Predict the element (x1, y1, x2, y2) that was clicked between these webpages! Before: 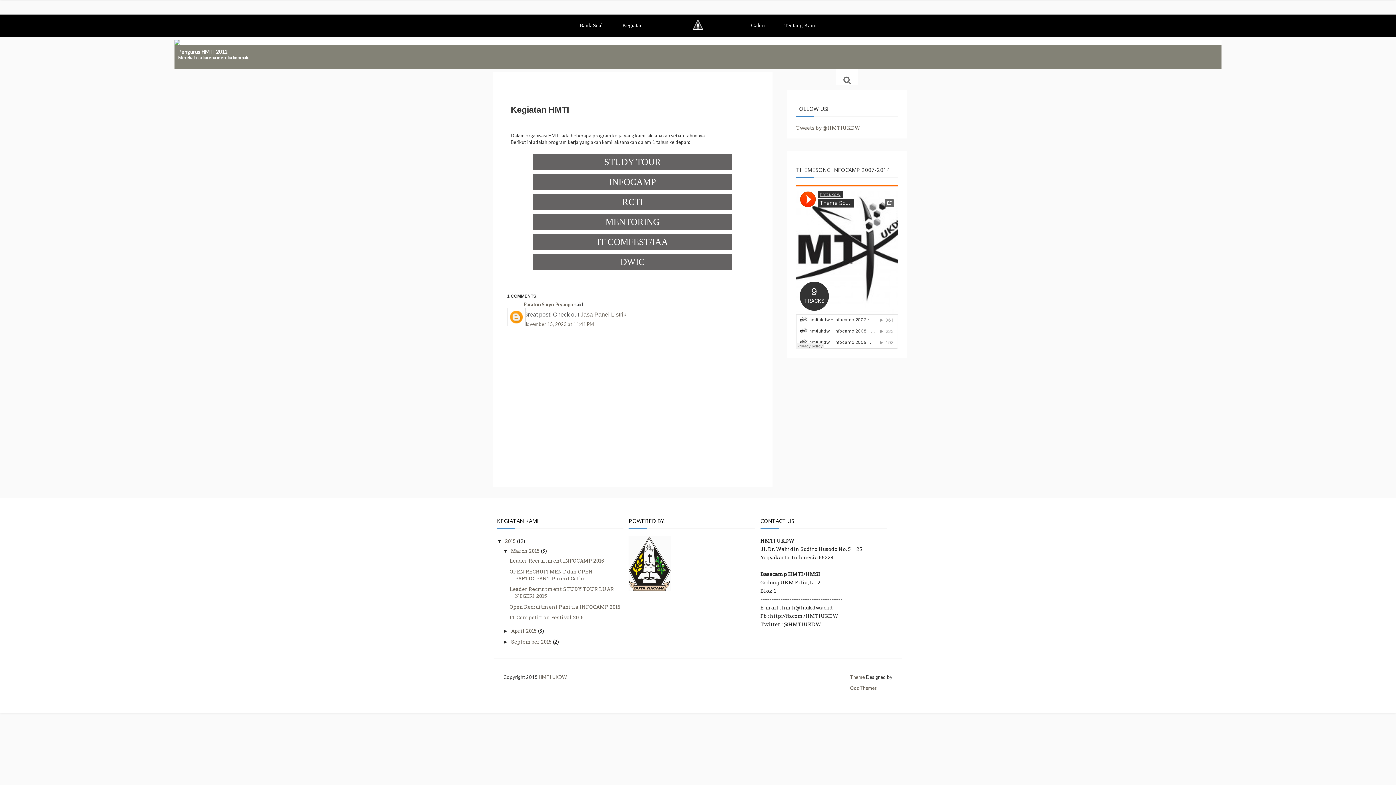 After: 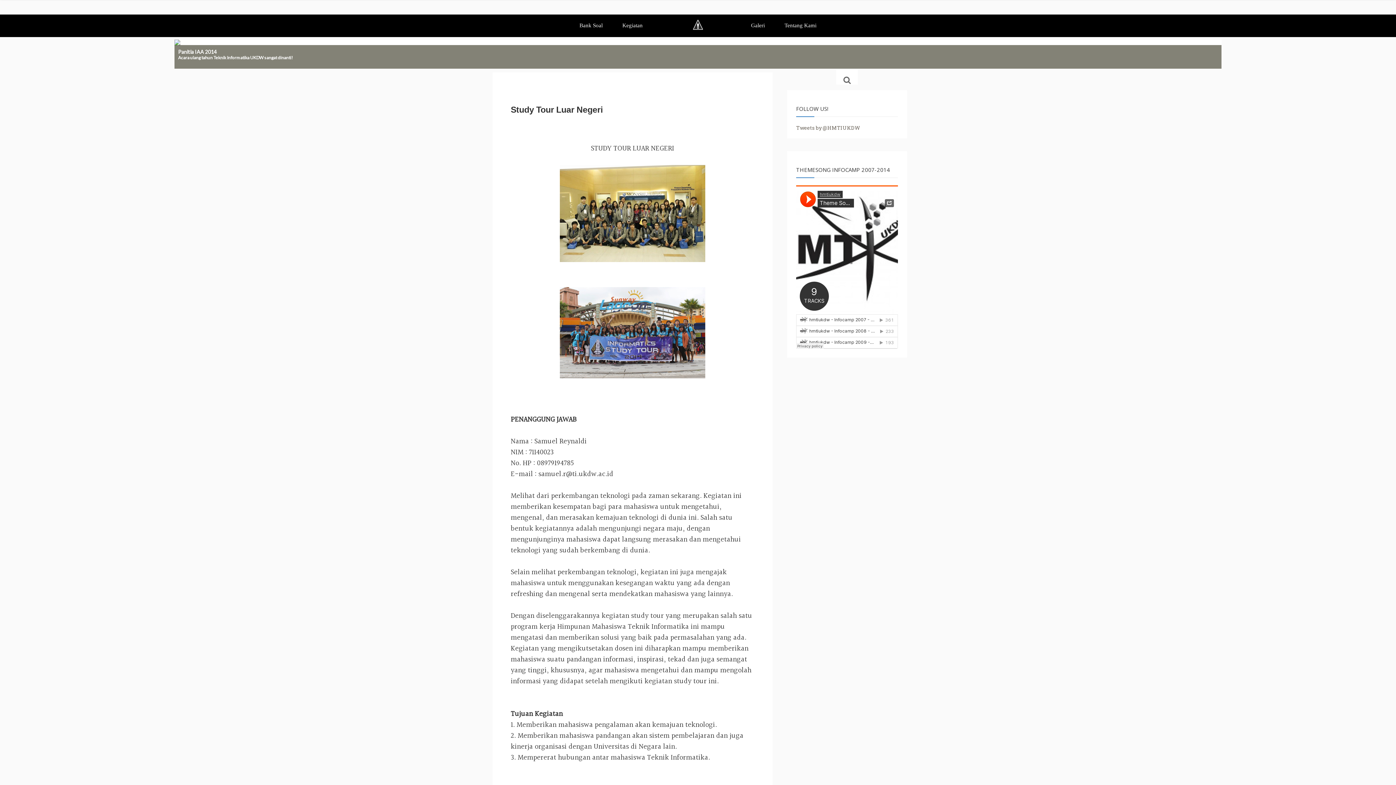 Action: label: STUDY TOUR bbox: (533, 153, 732, 170)